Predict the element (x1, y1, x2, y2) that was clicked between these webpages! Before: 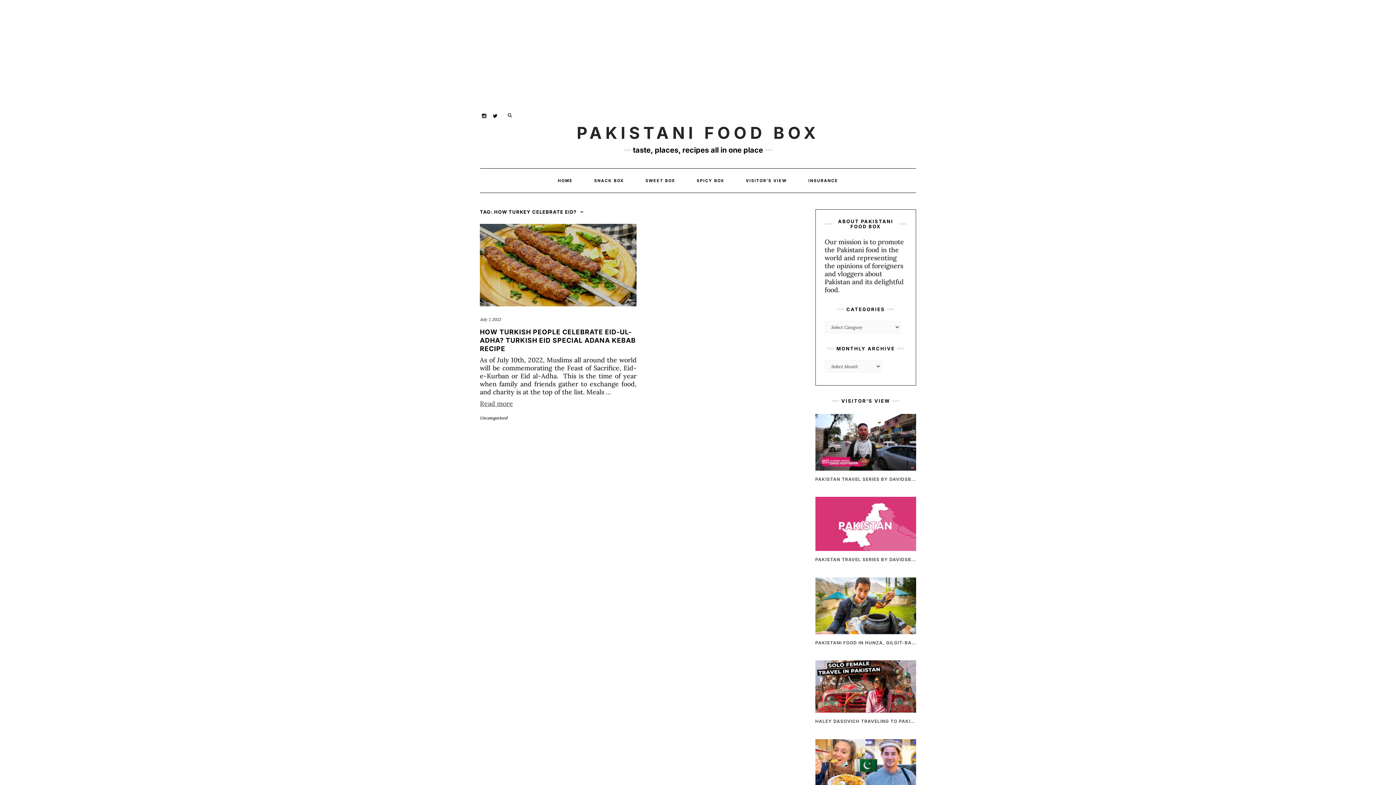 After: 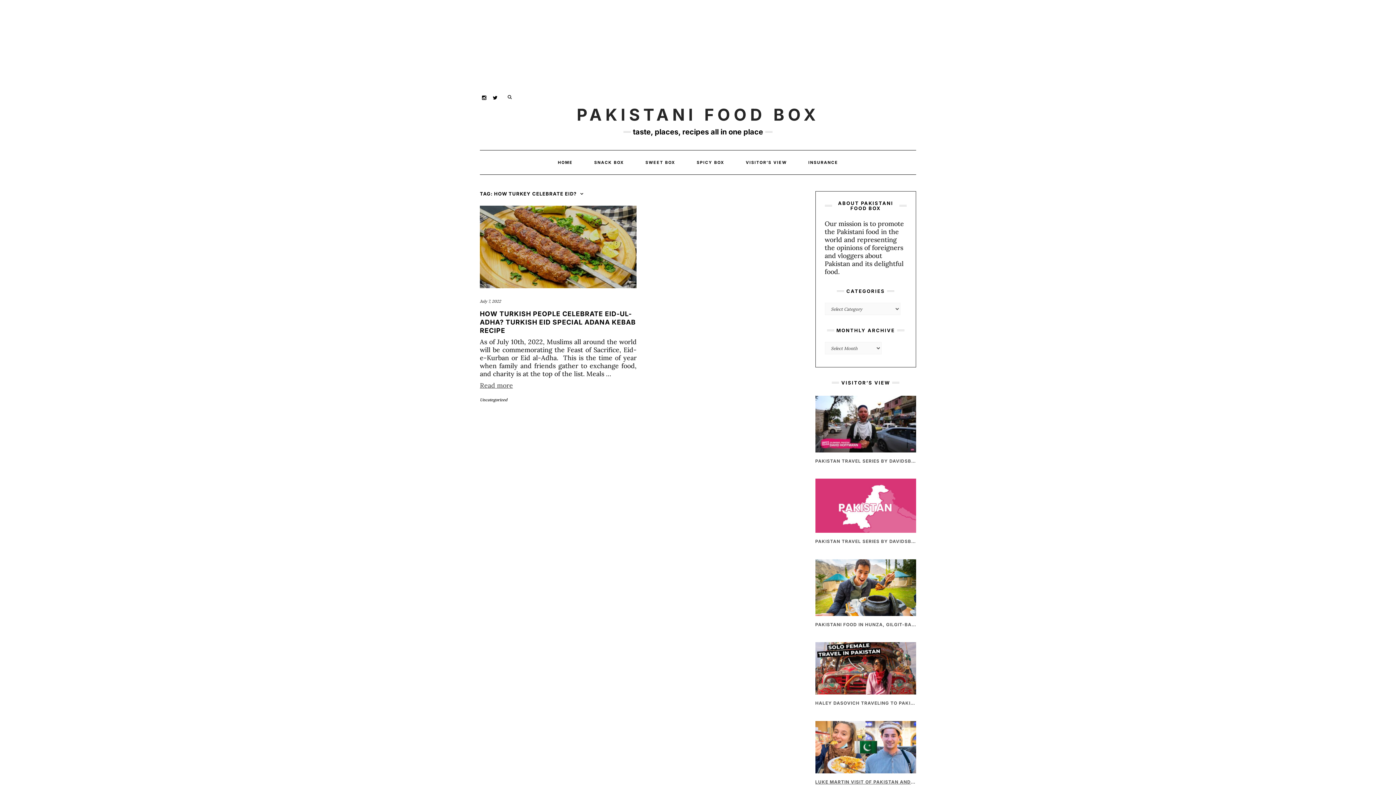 Action: label: LUKE MARTIN VISIT OF PAKISTAN AND BEST PAKISTANI STREET FOOD bbox: (815, 761, 919, 803)